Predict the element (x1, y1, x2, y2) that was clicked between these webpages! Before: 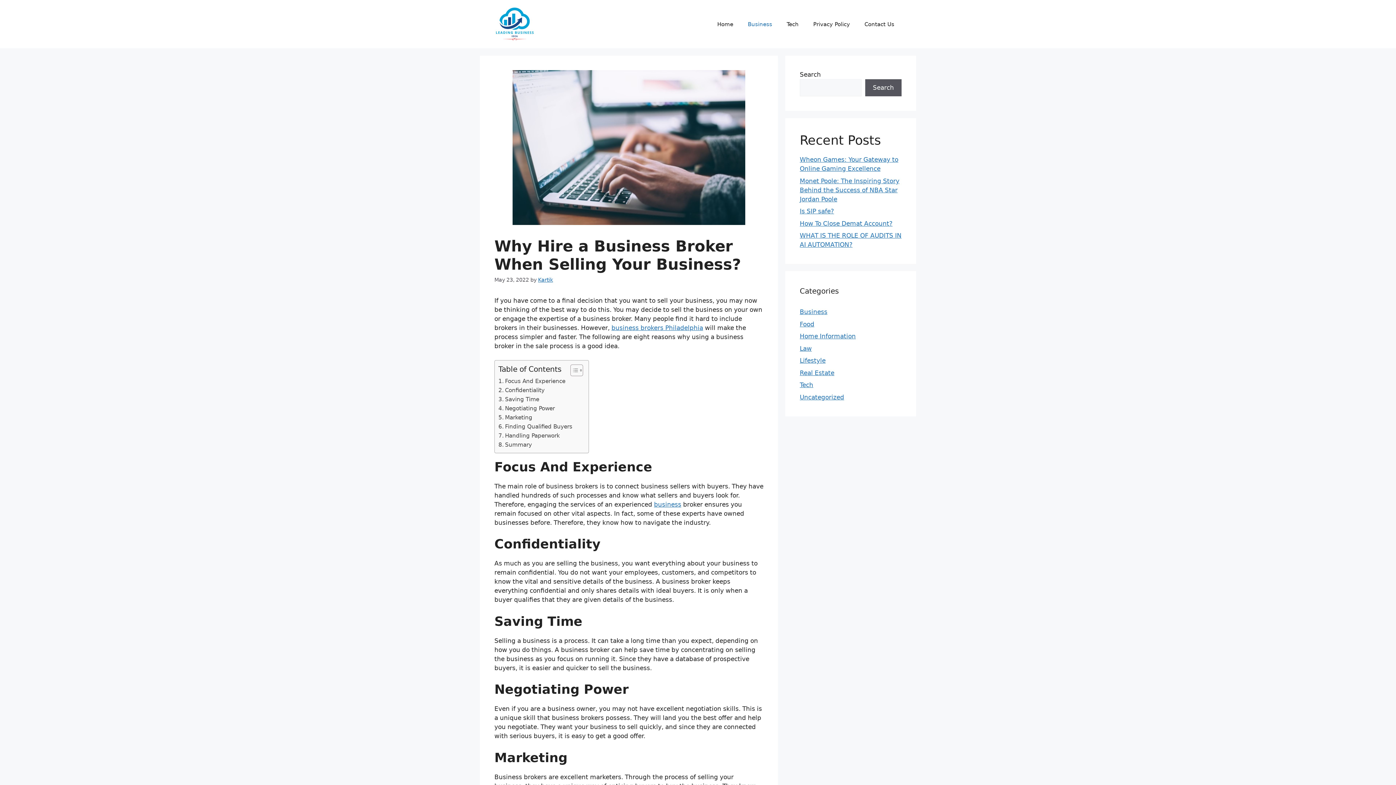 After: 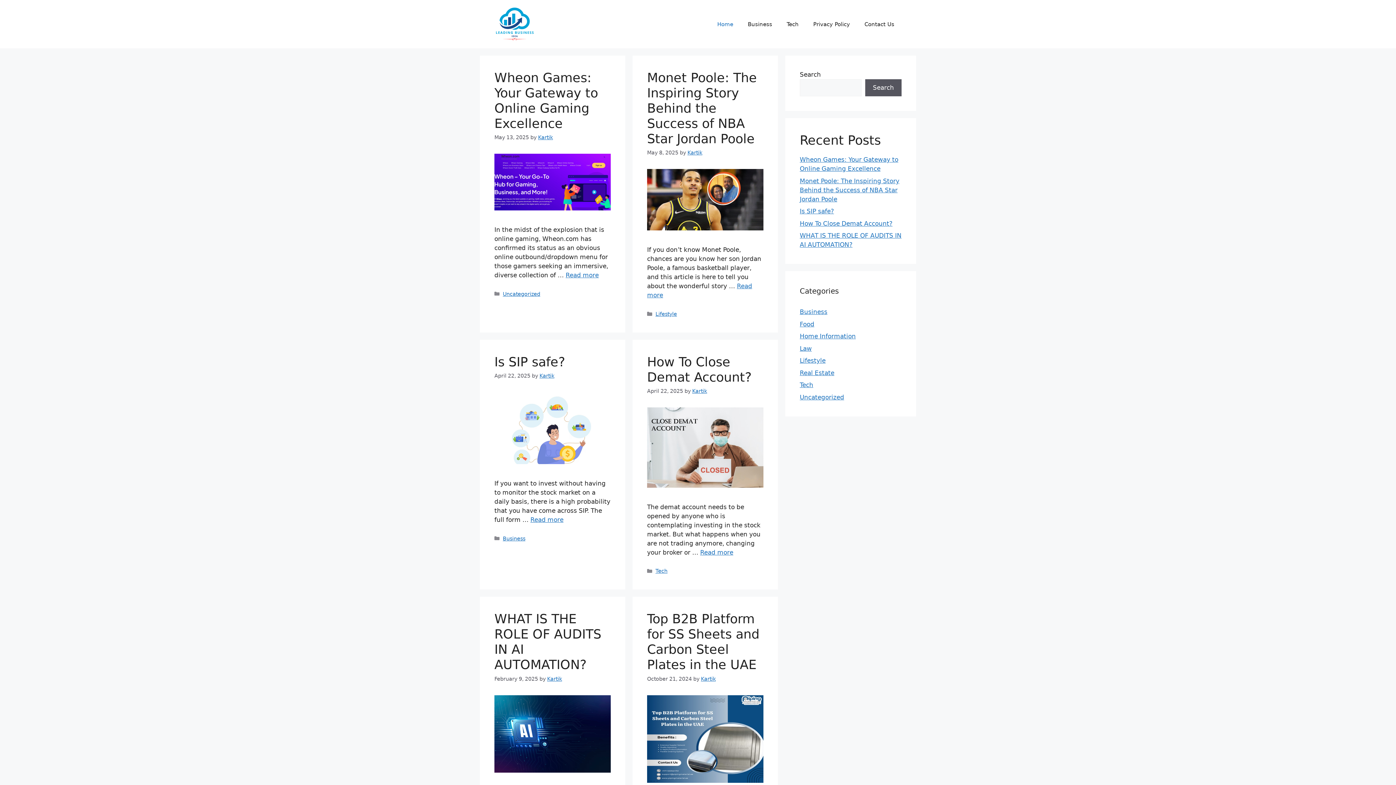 Action: bbox: (710, 13, 740, 35) label: Home